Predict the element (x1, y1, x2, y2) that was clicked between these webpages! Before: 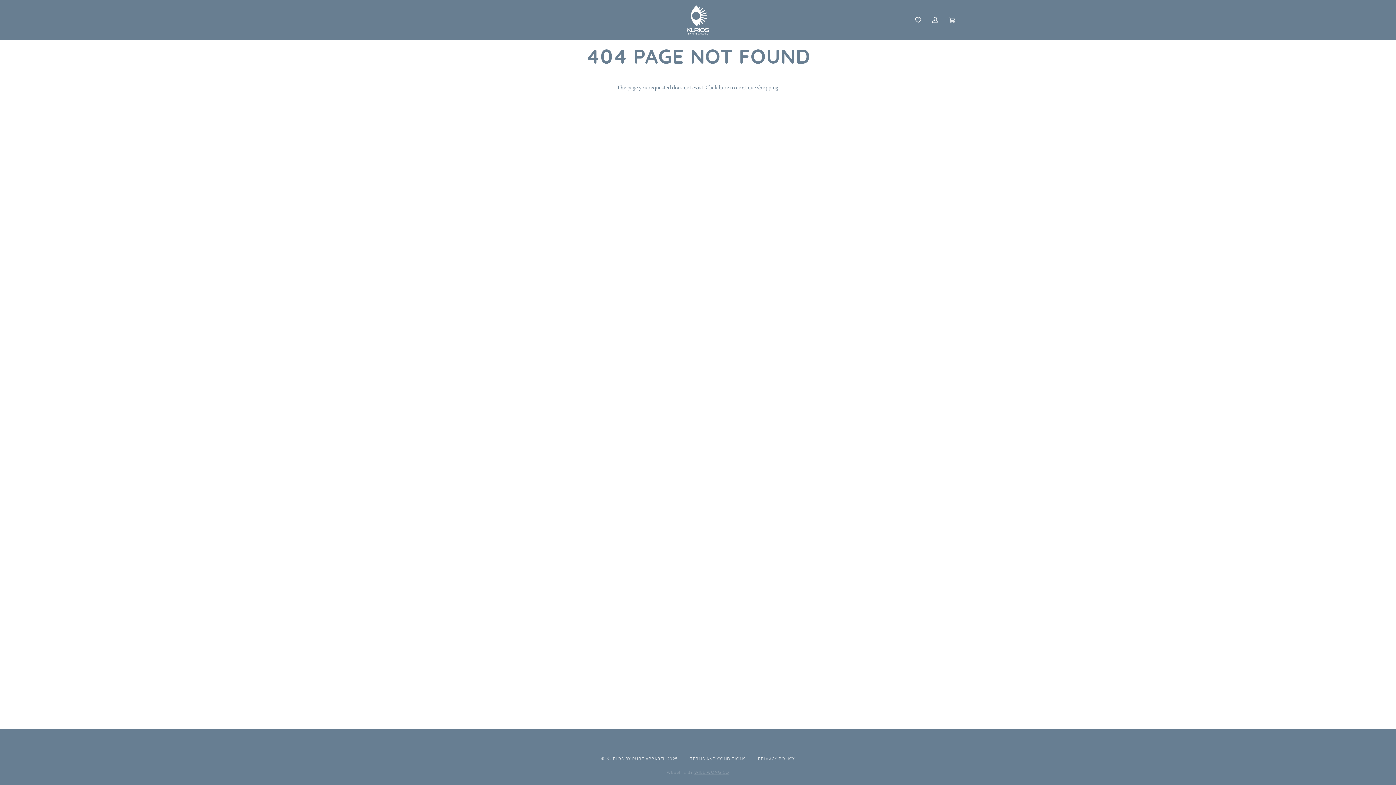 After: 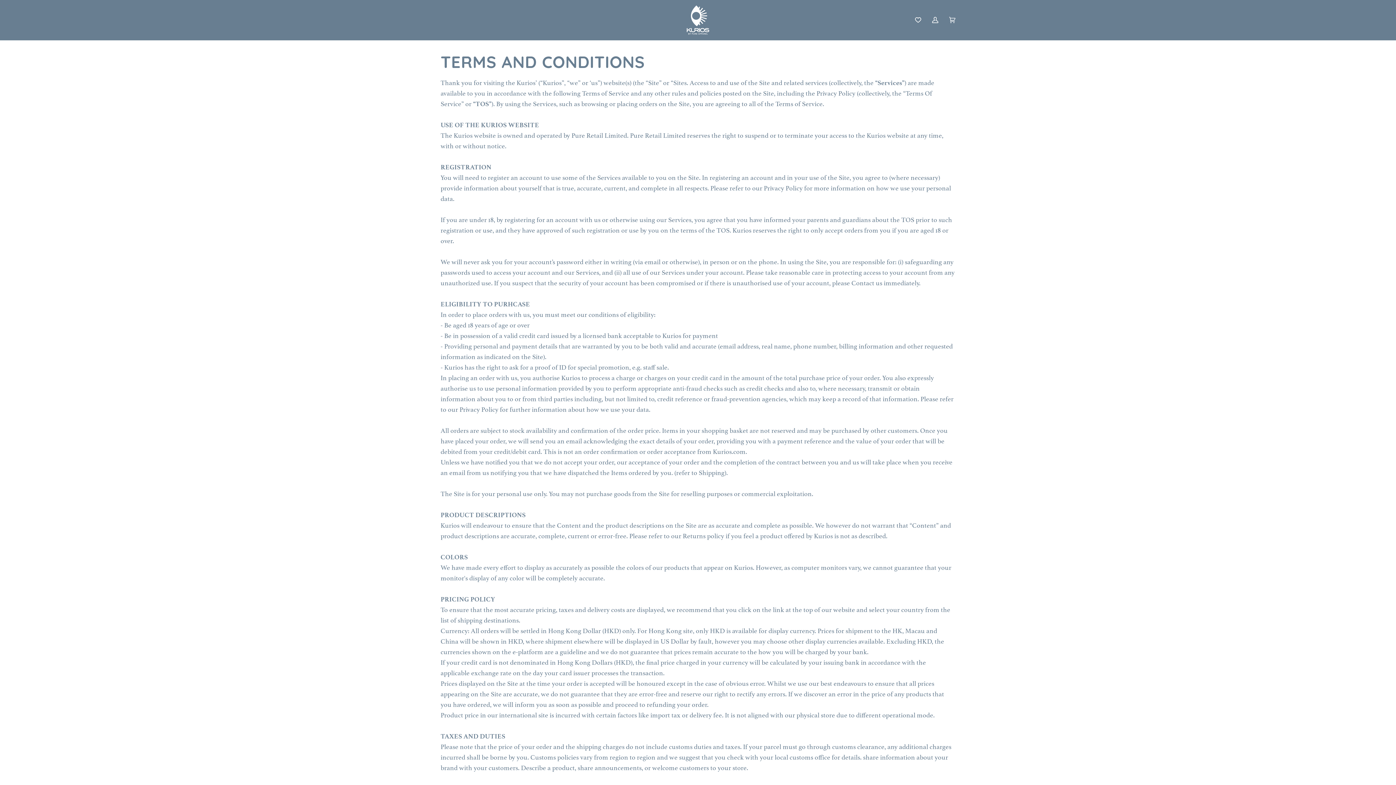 Action: label: TERMS AND CONDITIONS bbox: (690, 756, 745, 761)